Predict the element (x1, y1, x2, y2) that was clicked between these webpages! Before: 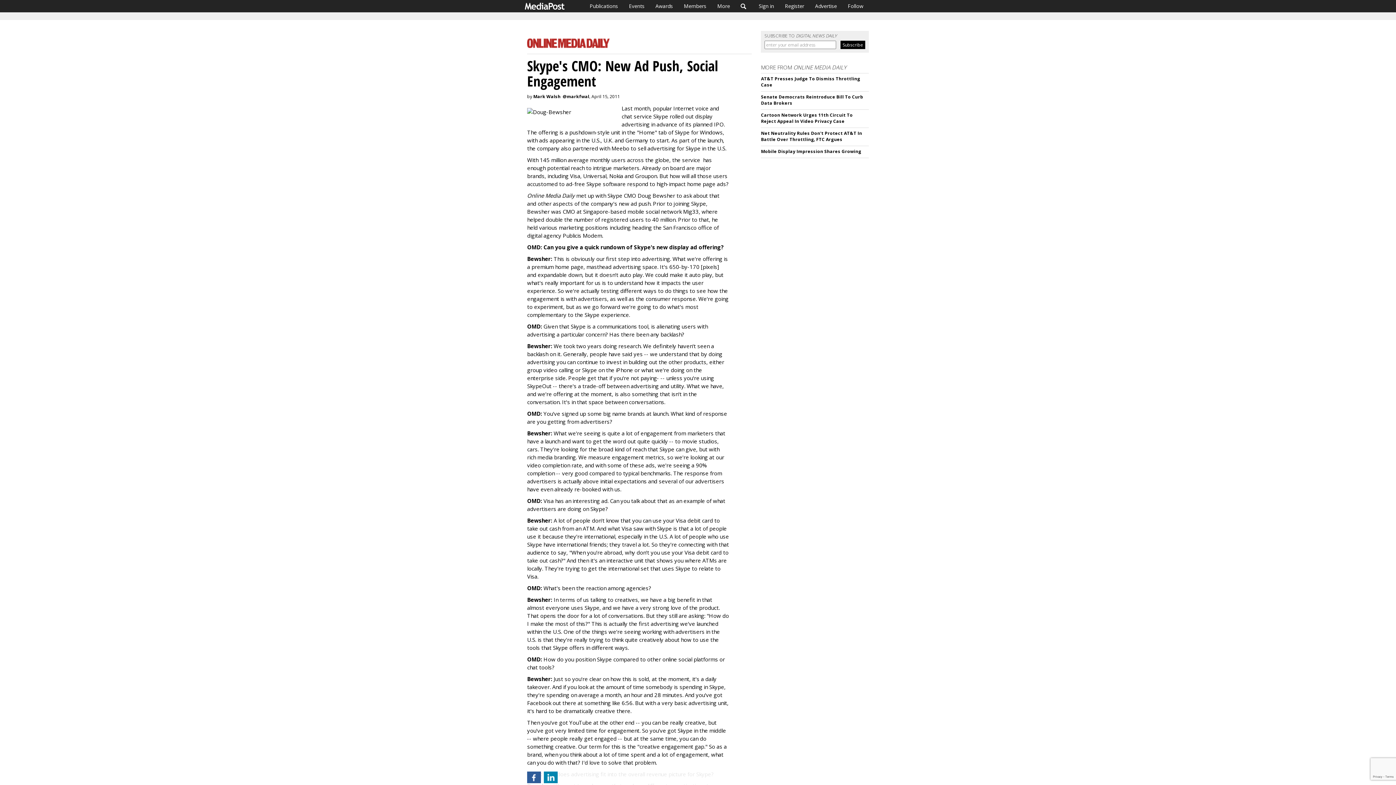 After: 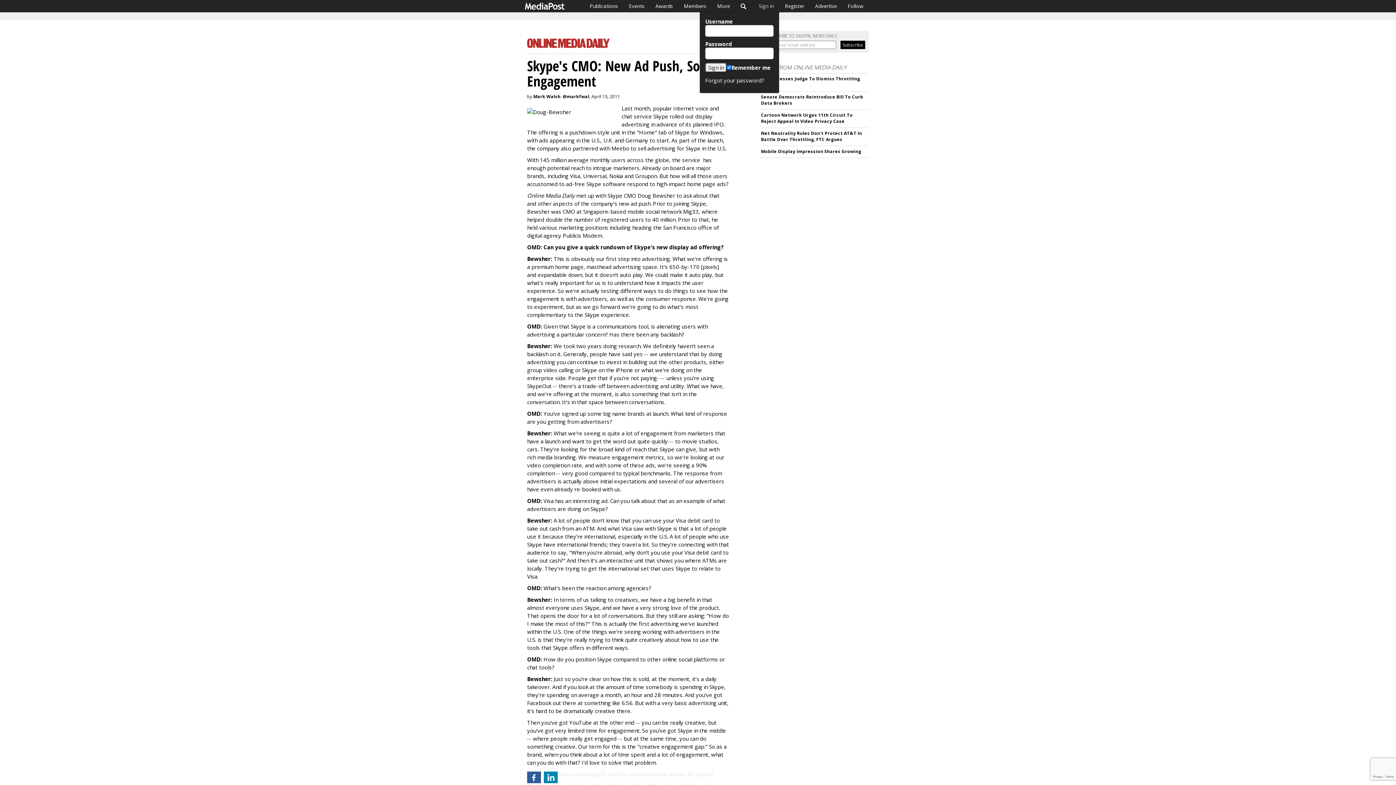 Action: bbox: (753, 0, 779, 12) label: Sign in